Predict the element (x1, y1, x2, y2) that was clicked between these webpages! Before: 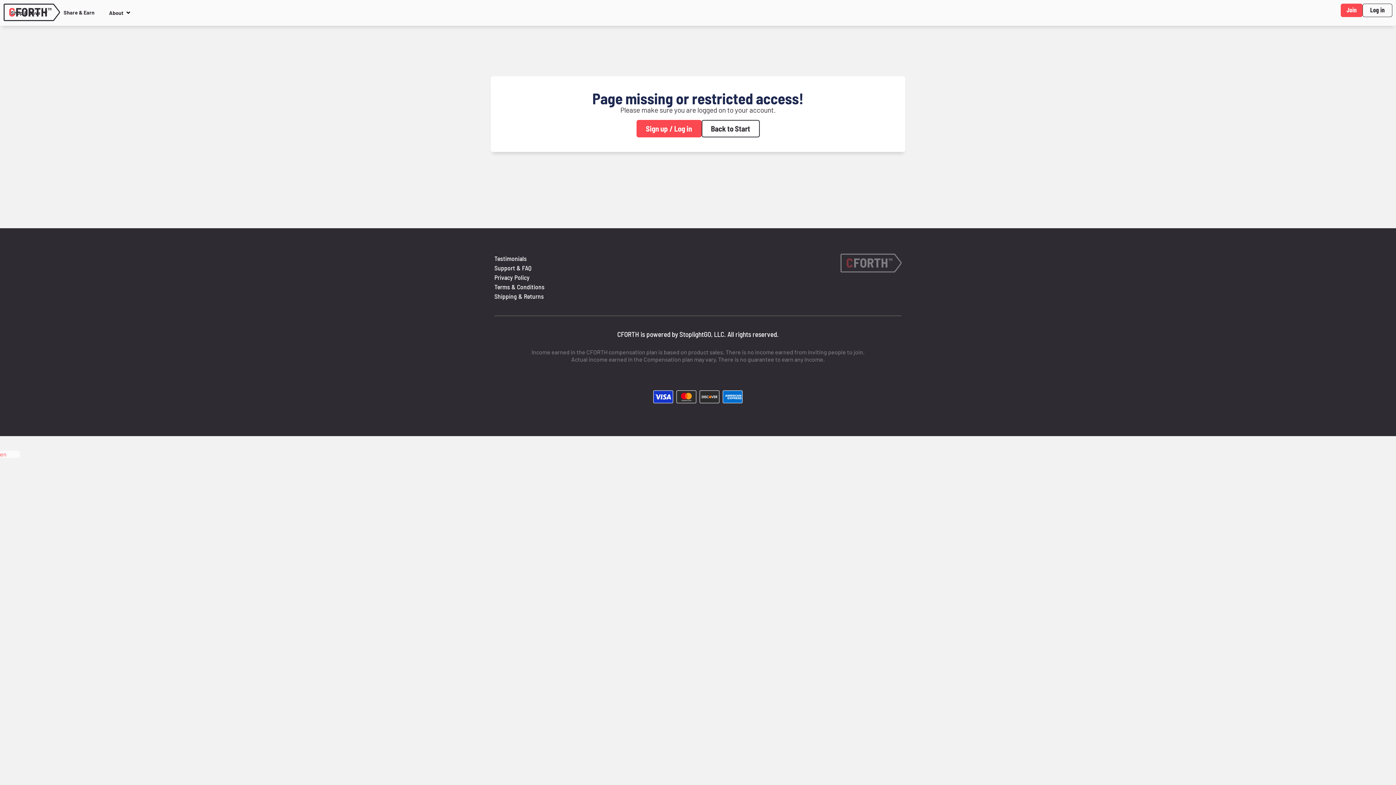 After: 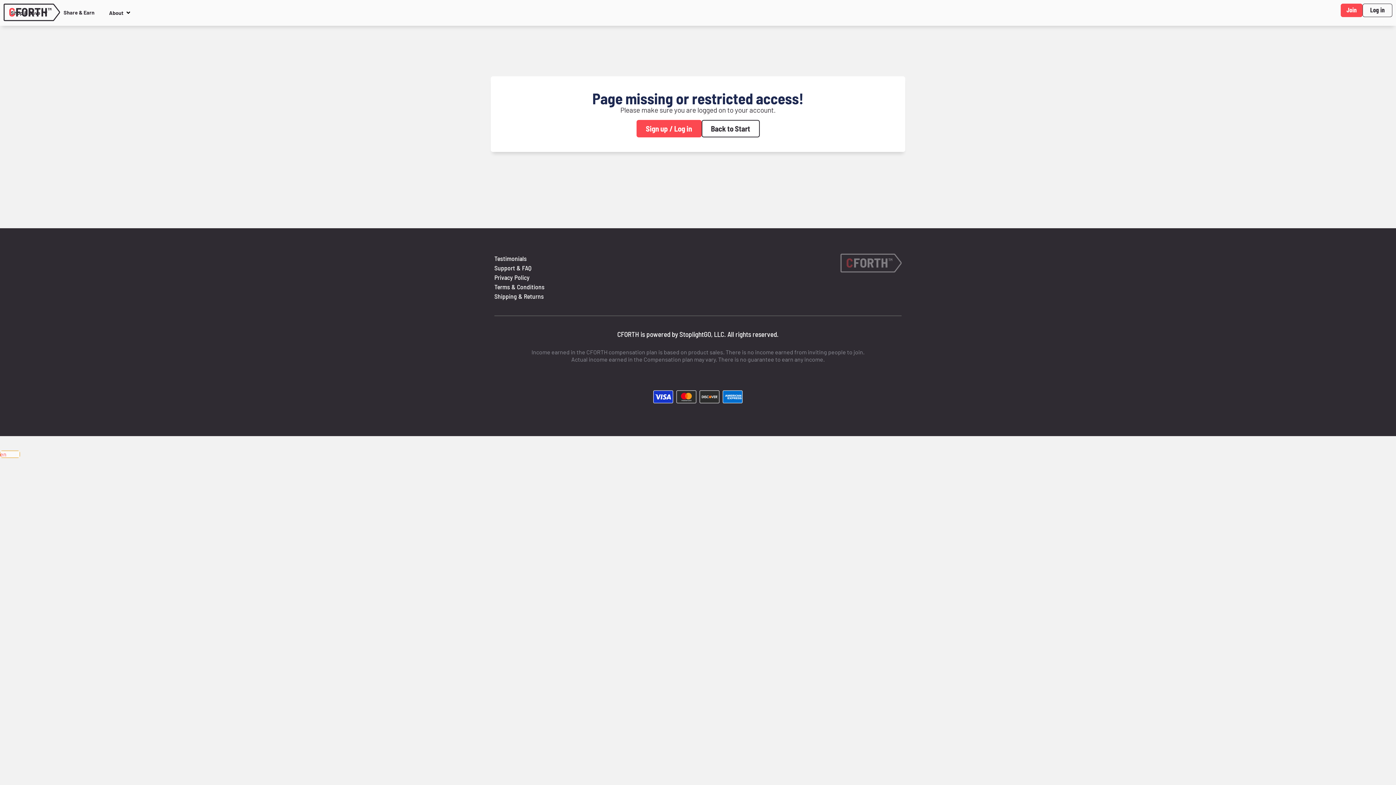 Action: label: en bbox: (0, 451, 20, 458)